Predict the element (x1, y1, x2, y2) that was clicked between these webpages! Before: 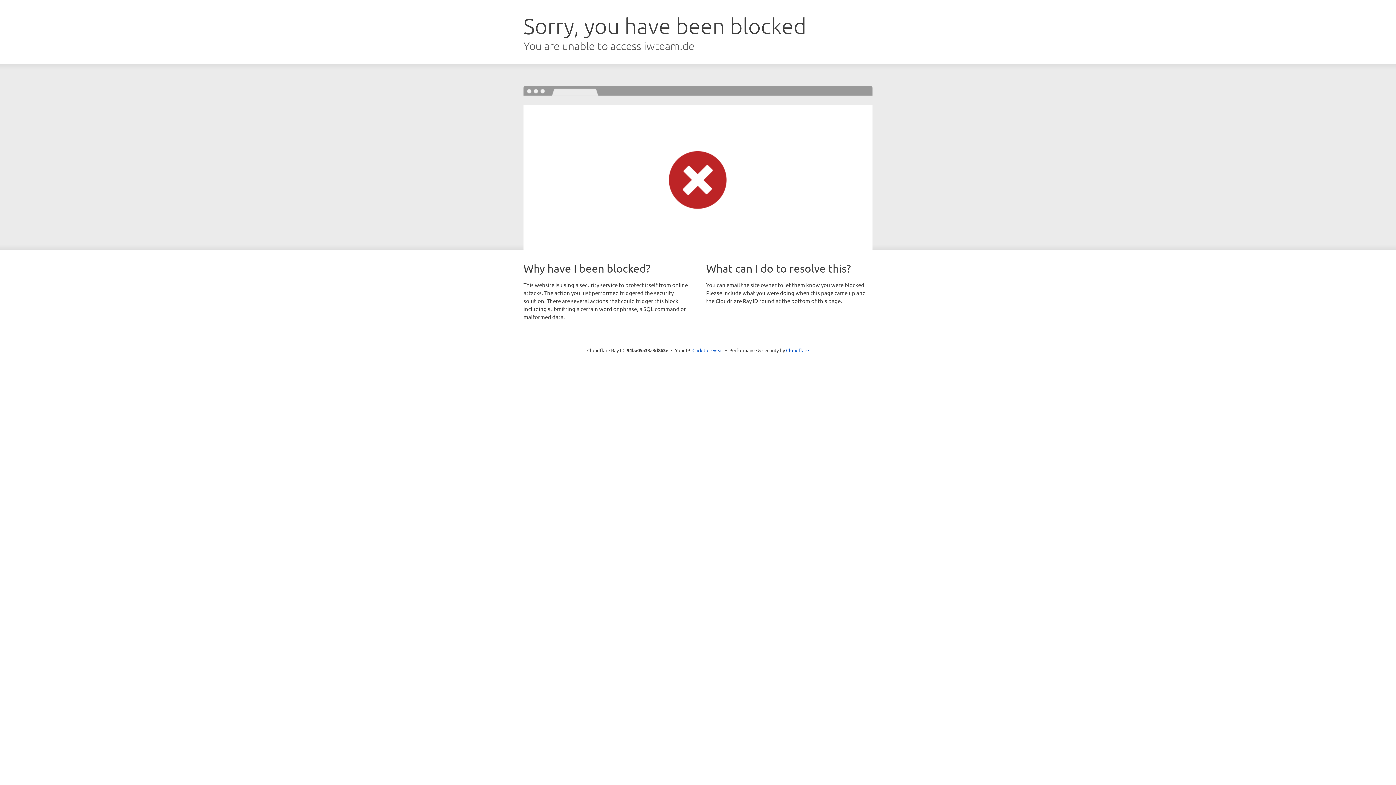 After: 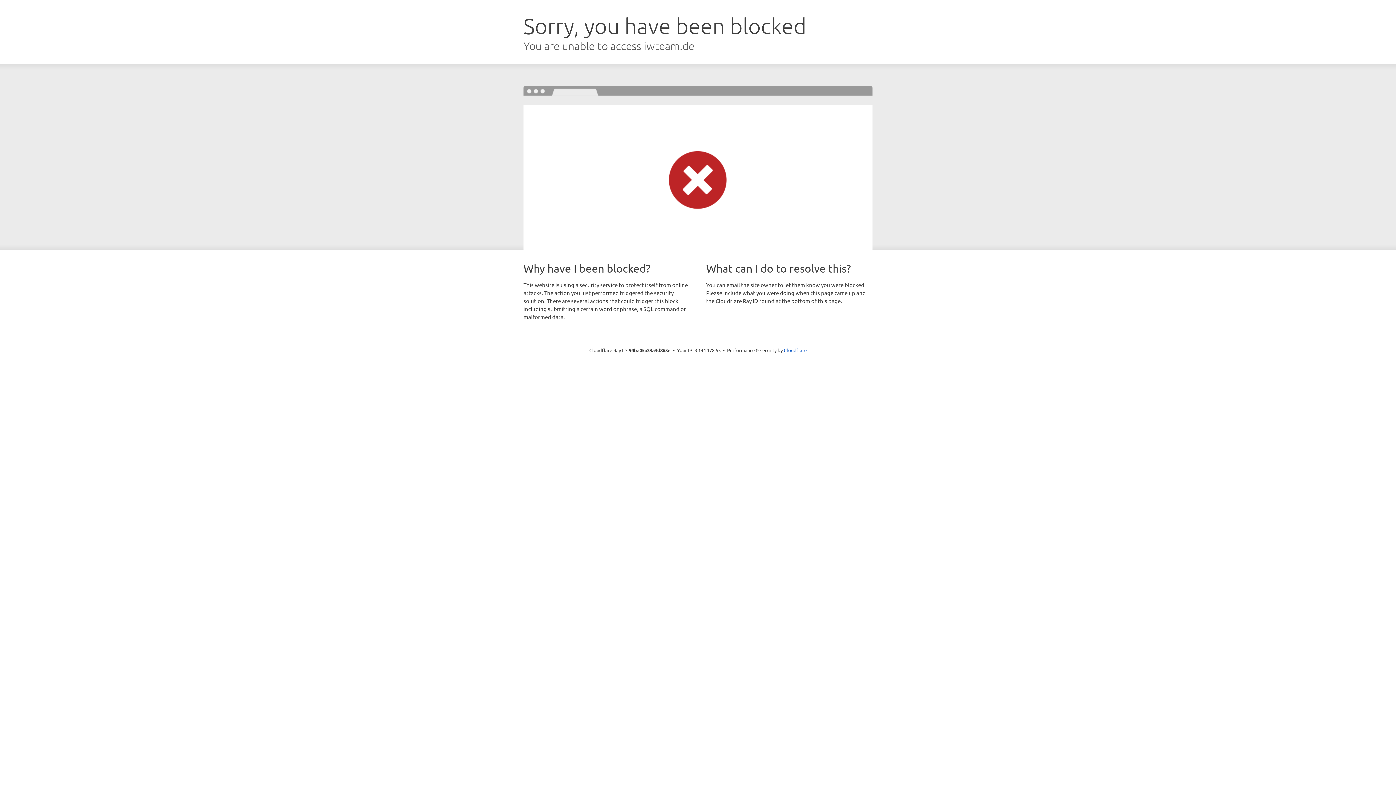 Action: bbox: (692, 346, 723, 353) label: Click to reveal